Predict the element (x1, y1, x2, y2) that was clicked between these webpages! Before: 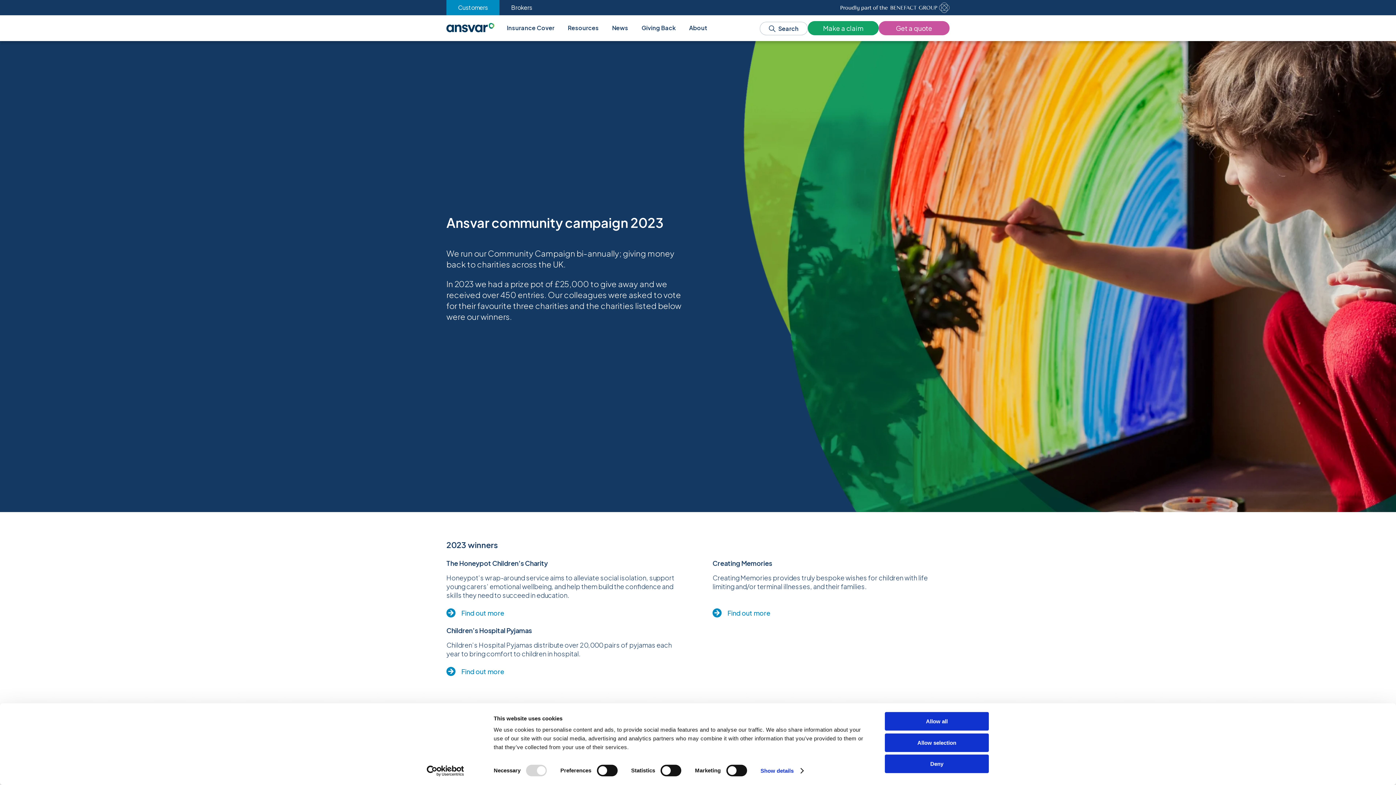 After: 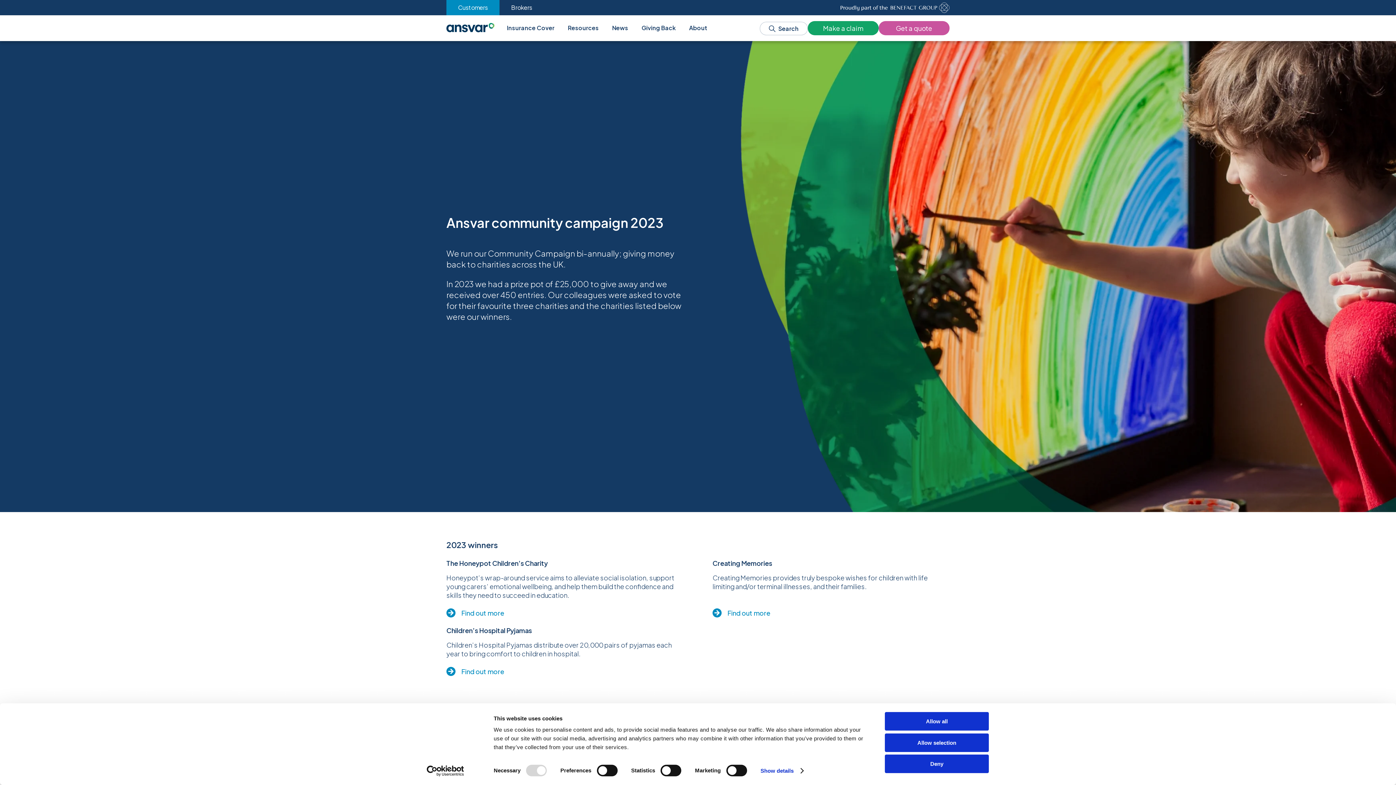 Action: label: Usercentrics Cookiebot - opens in a new window bbox: (413, 765, 477, 776)